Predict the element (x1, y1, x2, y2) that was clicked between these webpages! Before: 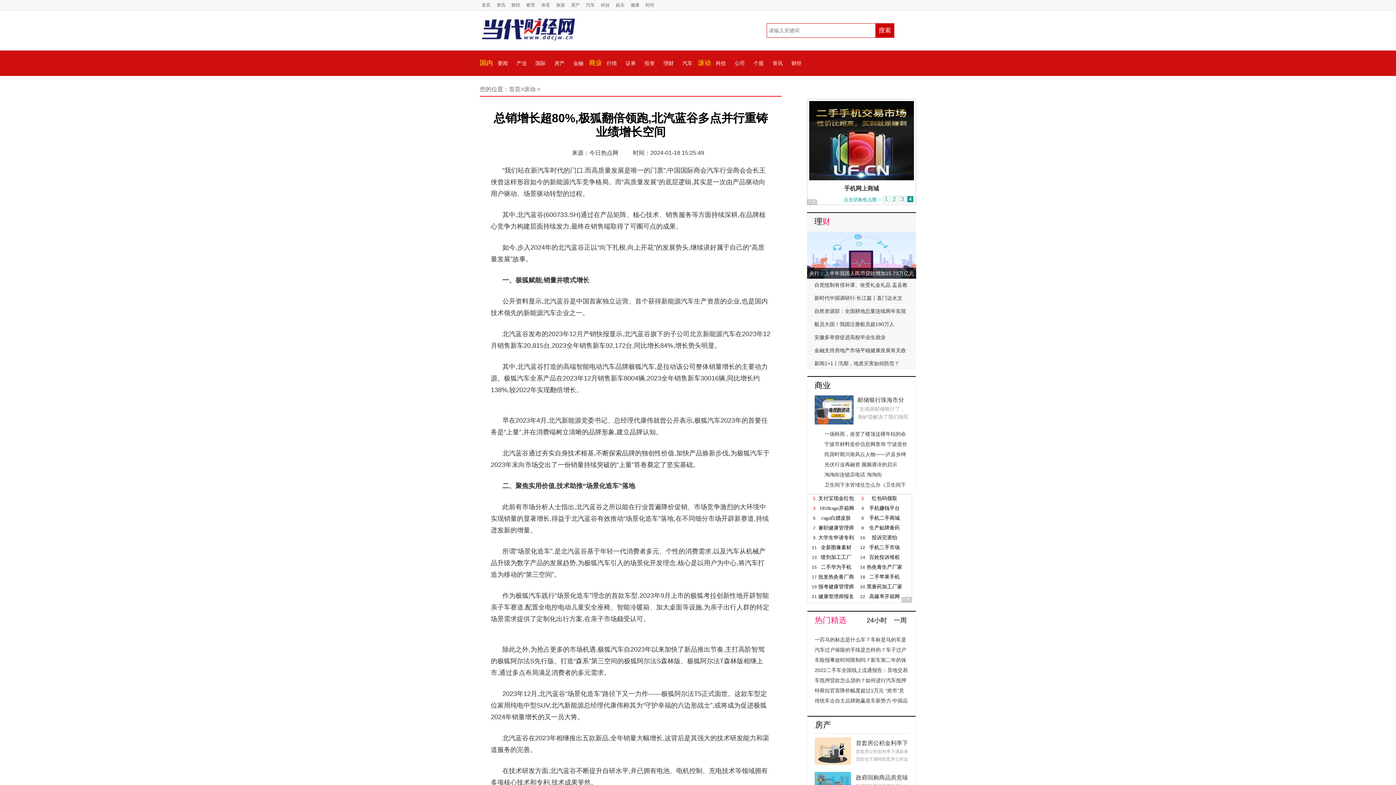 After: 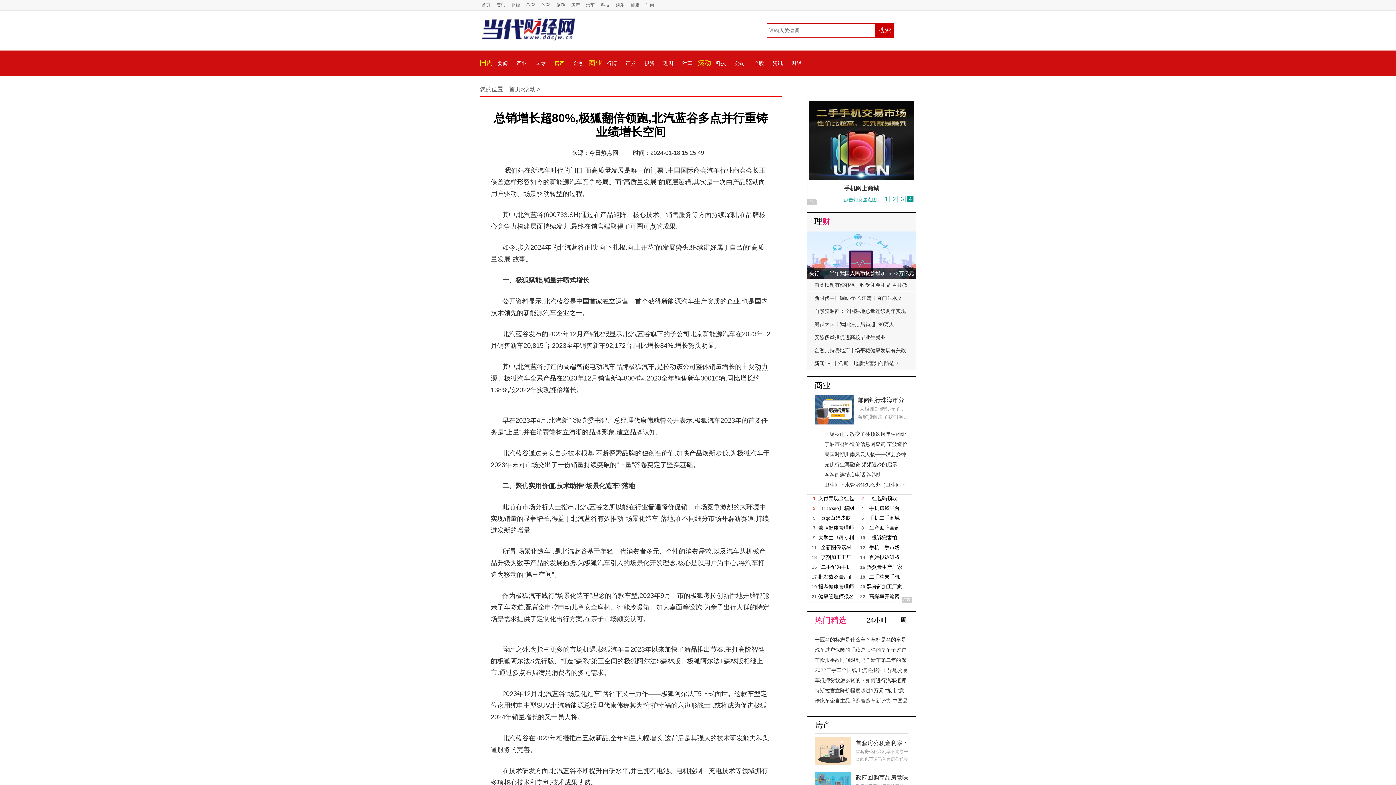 Action: label: 房产 bbox: (554, 60, 564, 66)